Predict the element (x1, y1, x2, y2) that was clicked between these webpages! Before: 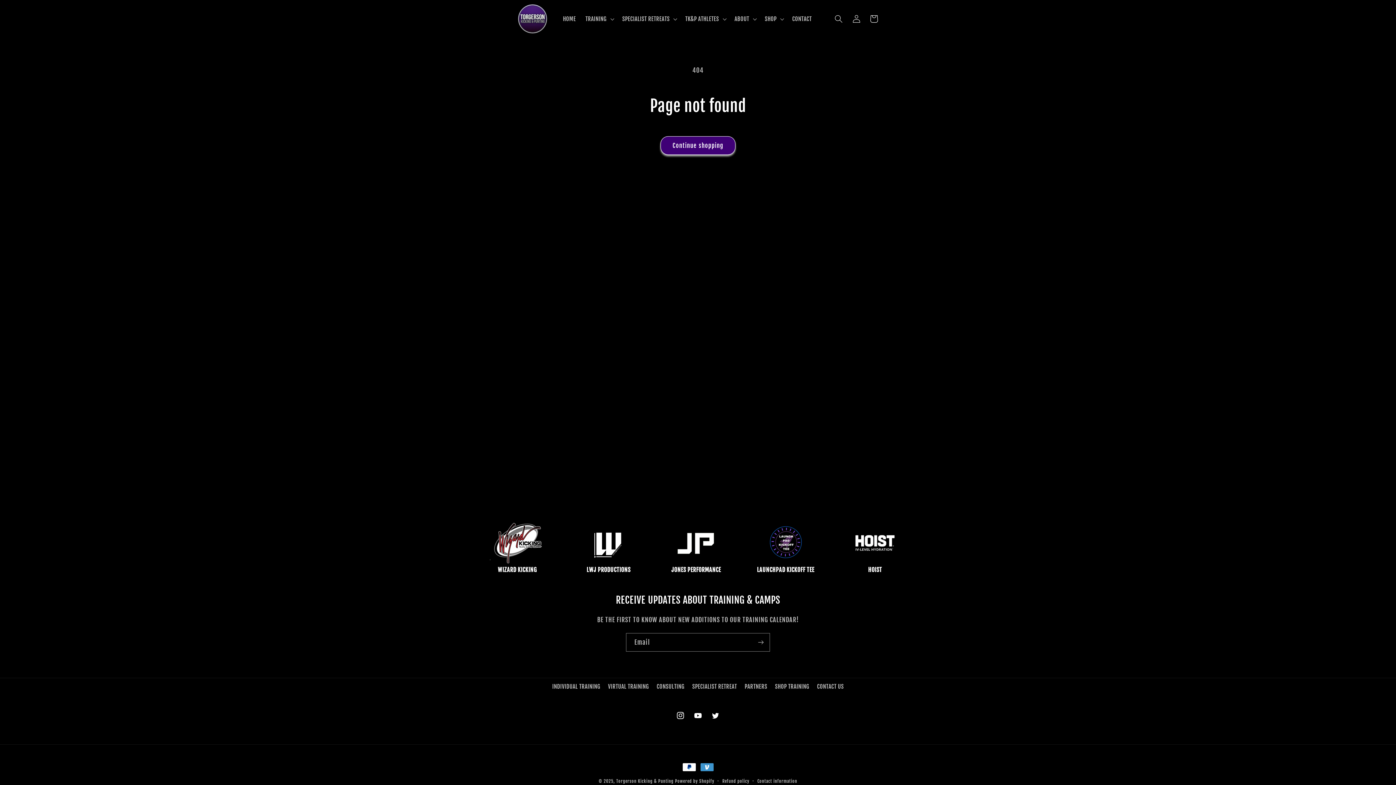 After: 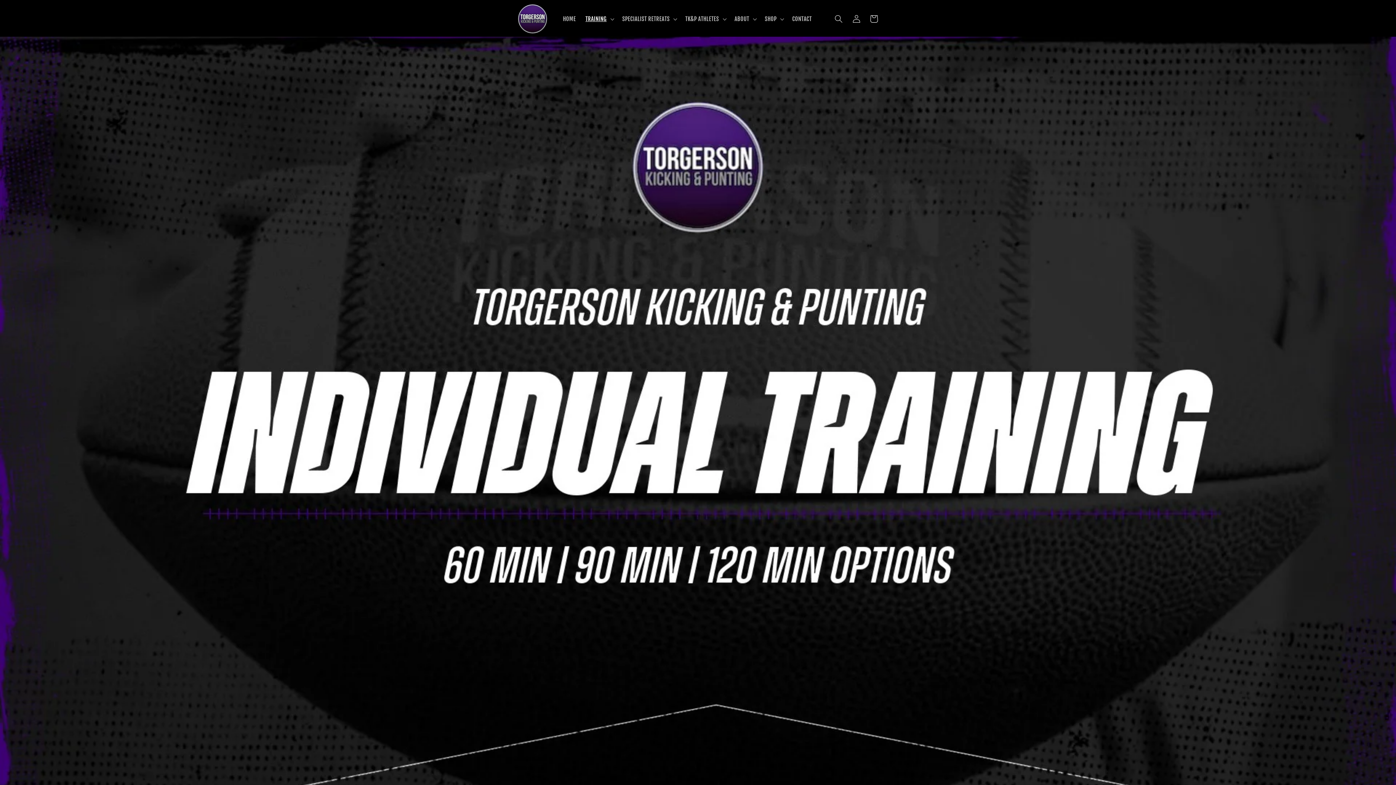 Action: bbox: (552, 682, 600, 693) label: INDIVIDUAL TRAINING